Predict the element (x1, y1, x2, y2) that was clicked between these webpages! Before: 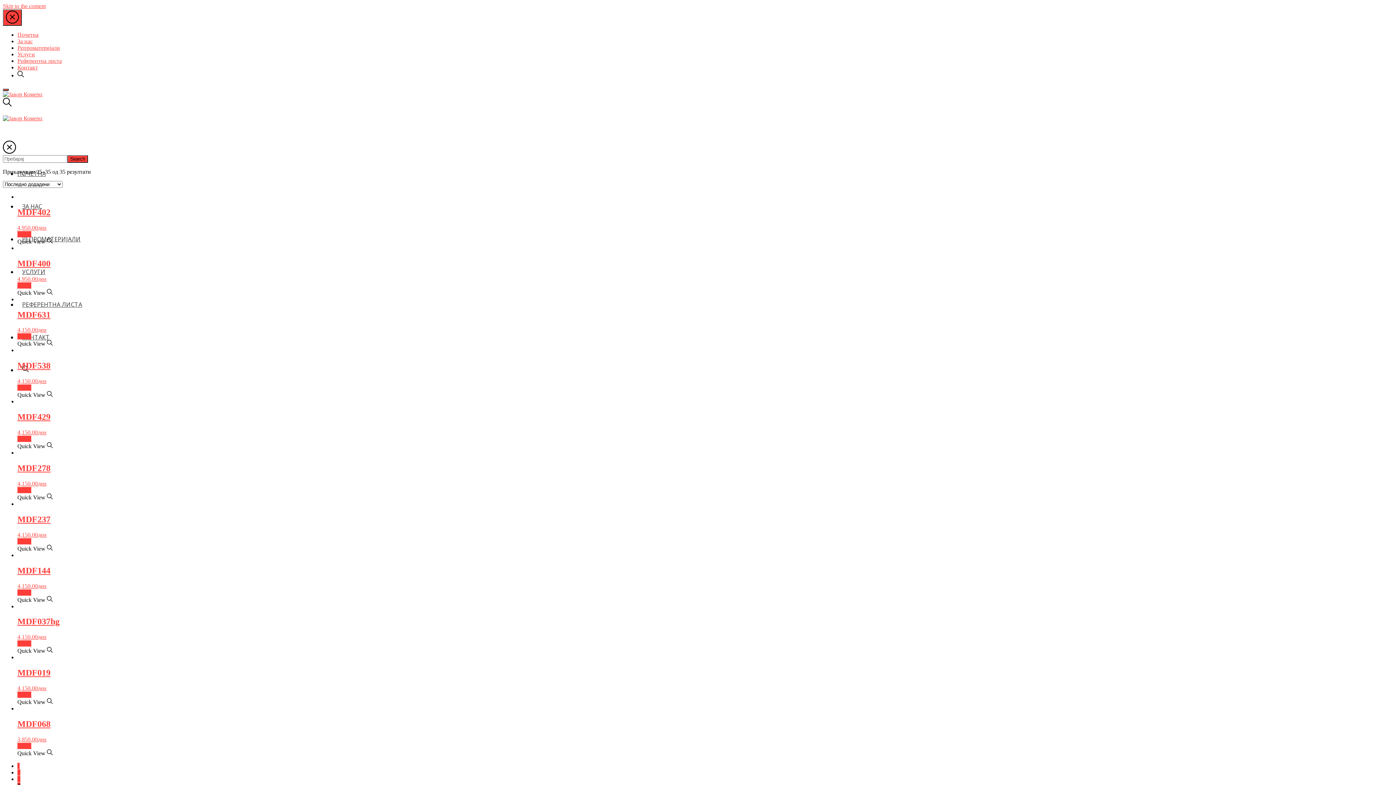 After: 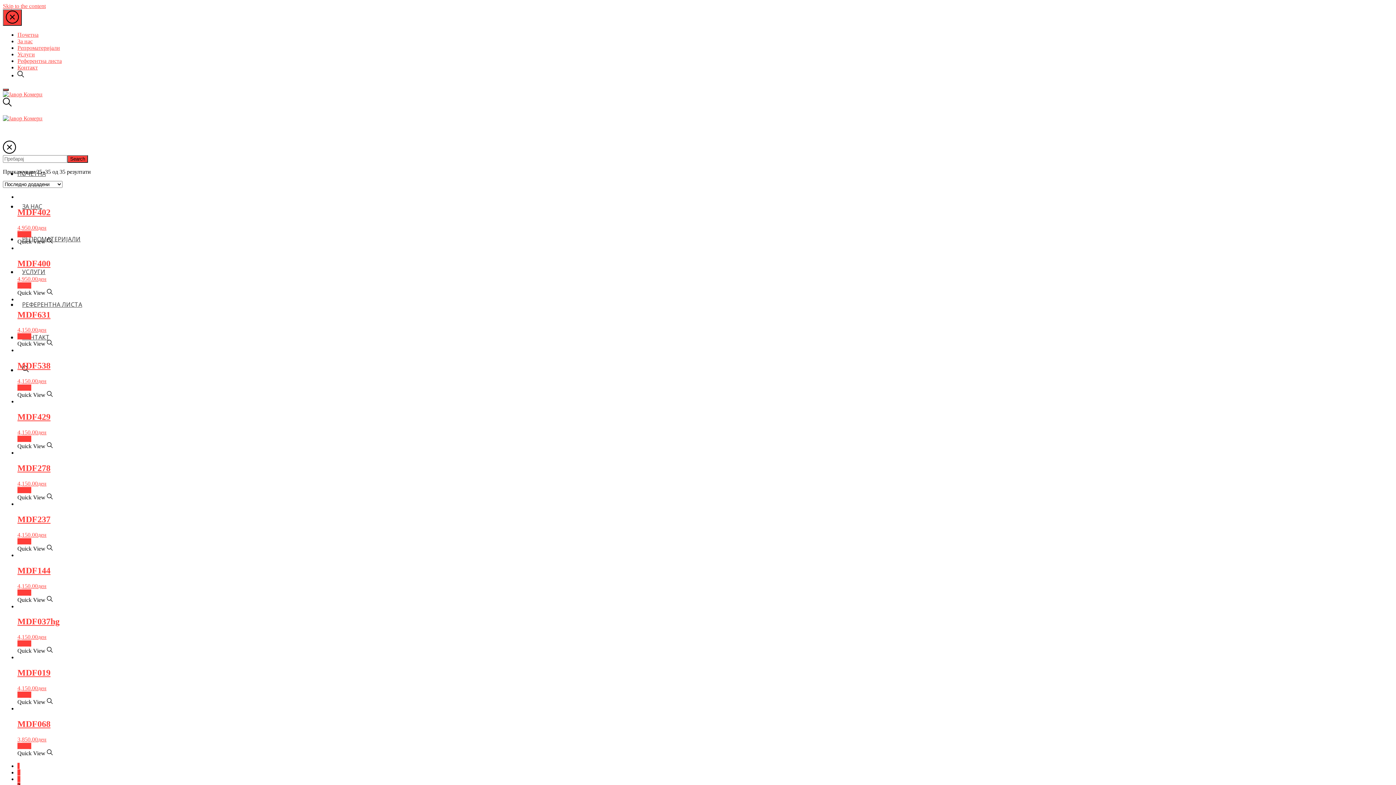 Action: bbox: (46, 494, 52, 500)